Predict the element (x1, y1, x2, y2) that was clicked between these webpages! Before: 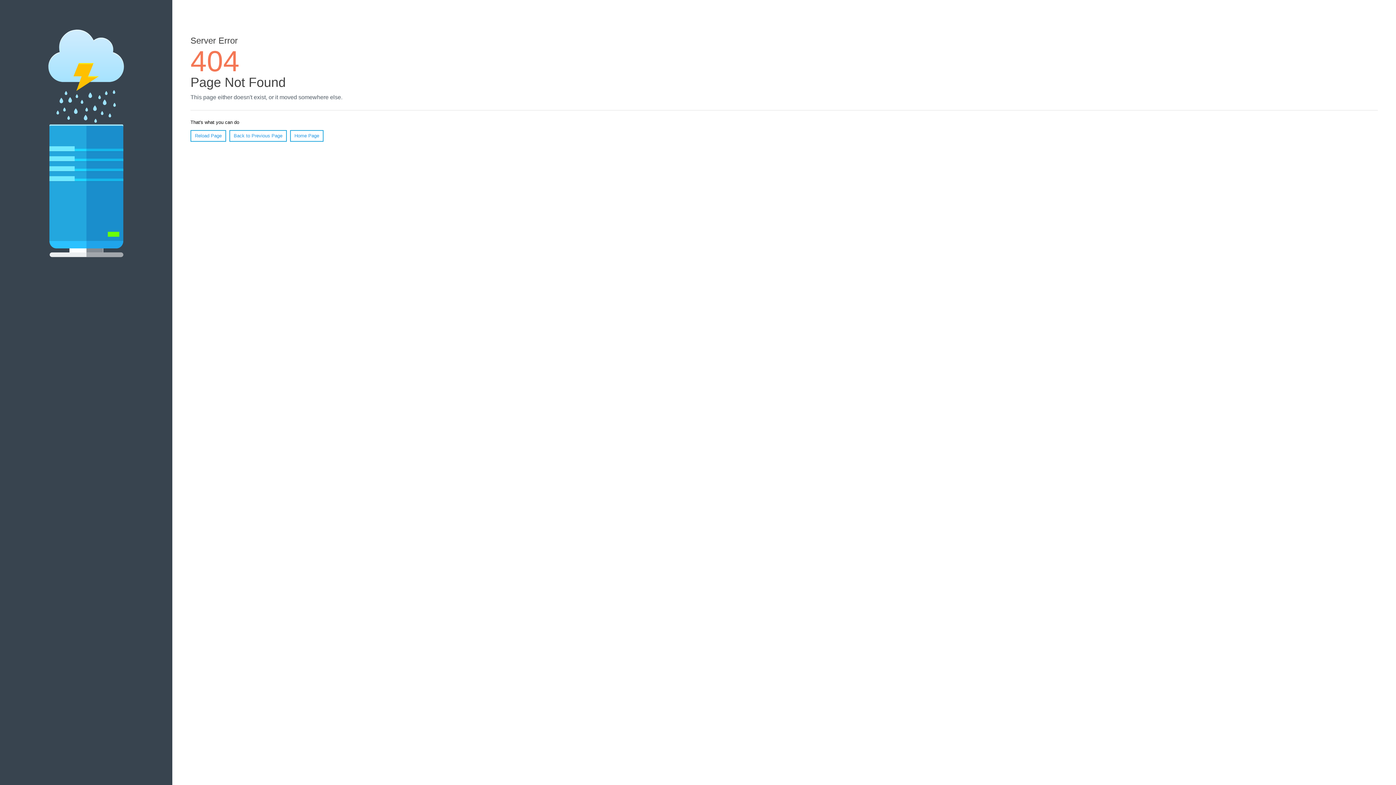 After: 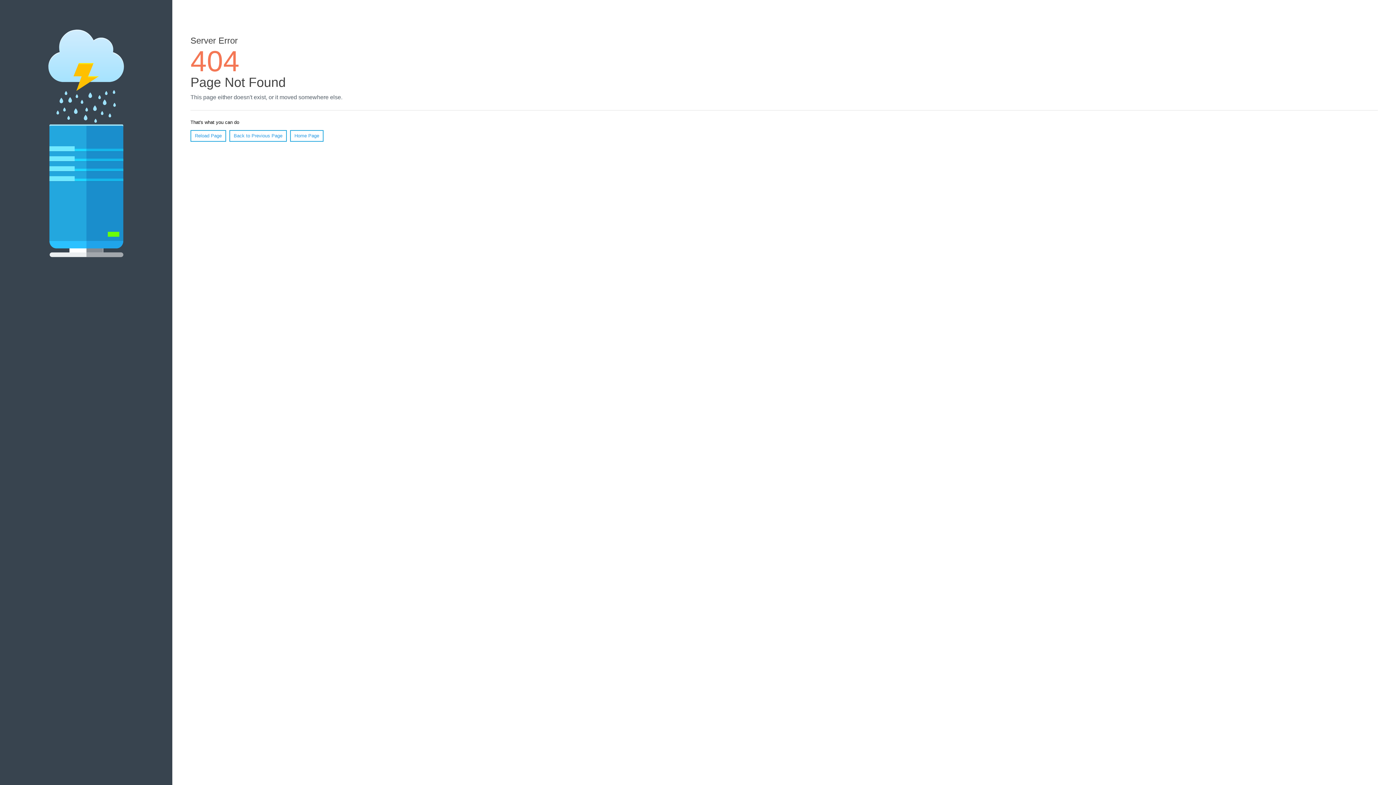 Action: label: Reload Page bbox: (190, 130, 226, 141)